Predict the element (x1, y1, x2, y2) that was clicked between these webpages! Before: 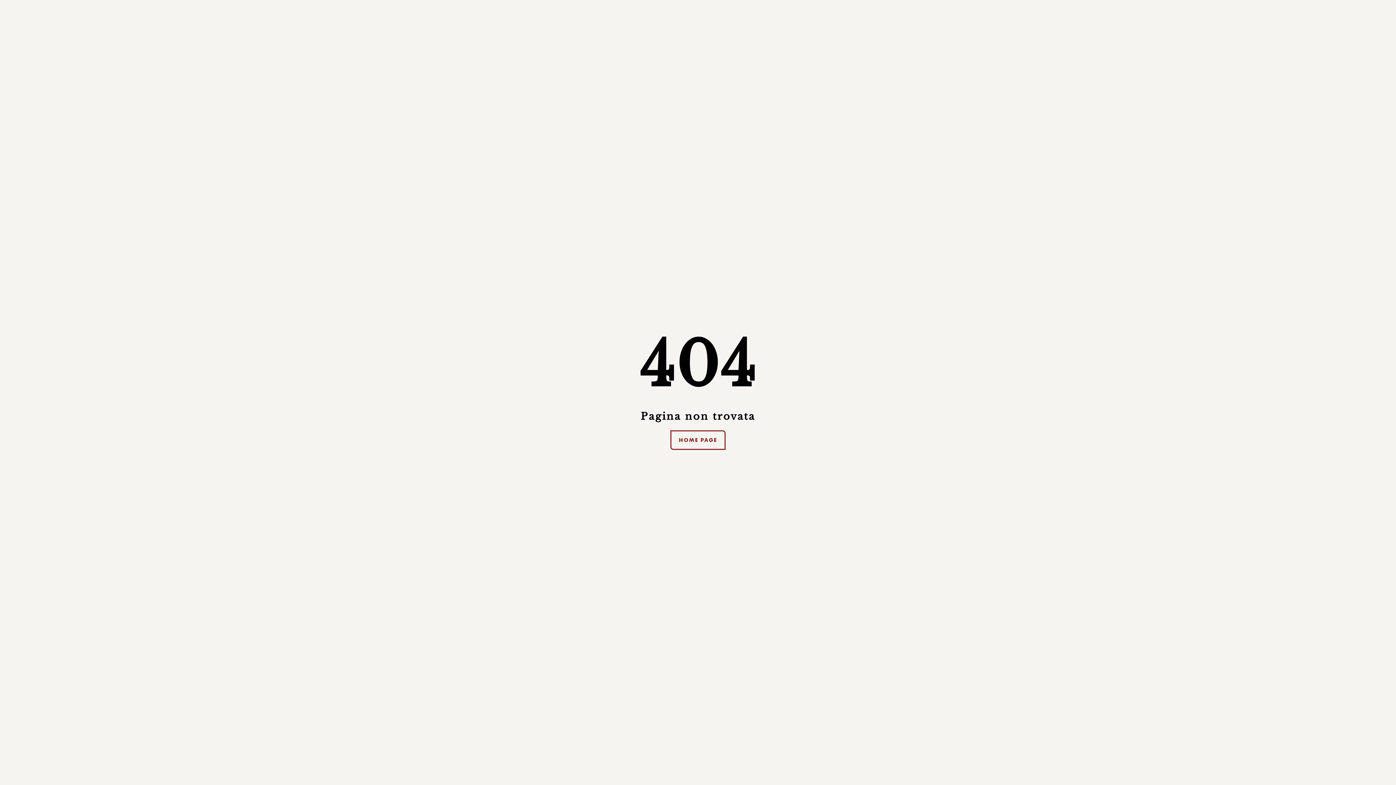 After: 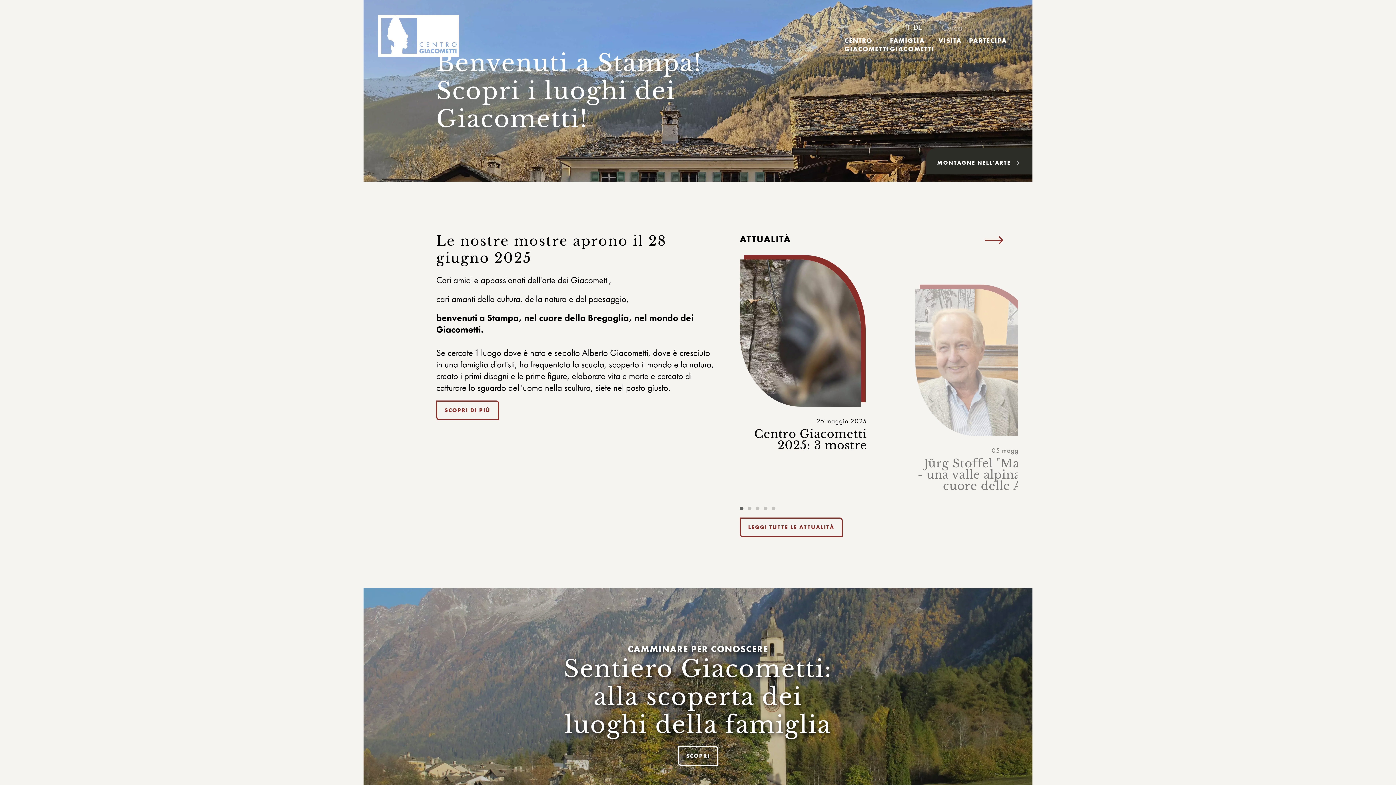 Action: bbox: (670, 430, 725, 450) label: HOME PAGE